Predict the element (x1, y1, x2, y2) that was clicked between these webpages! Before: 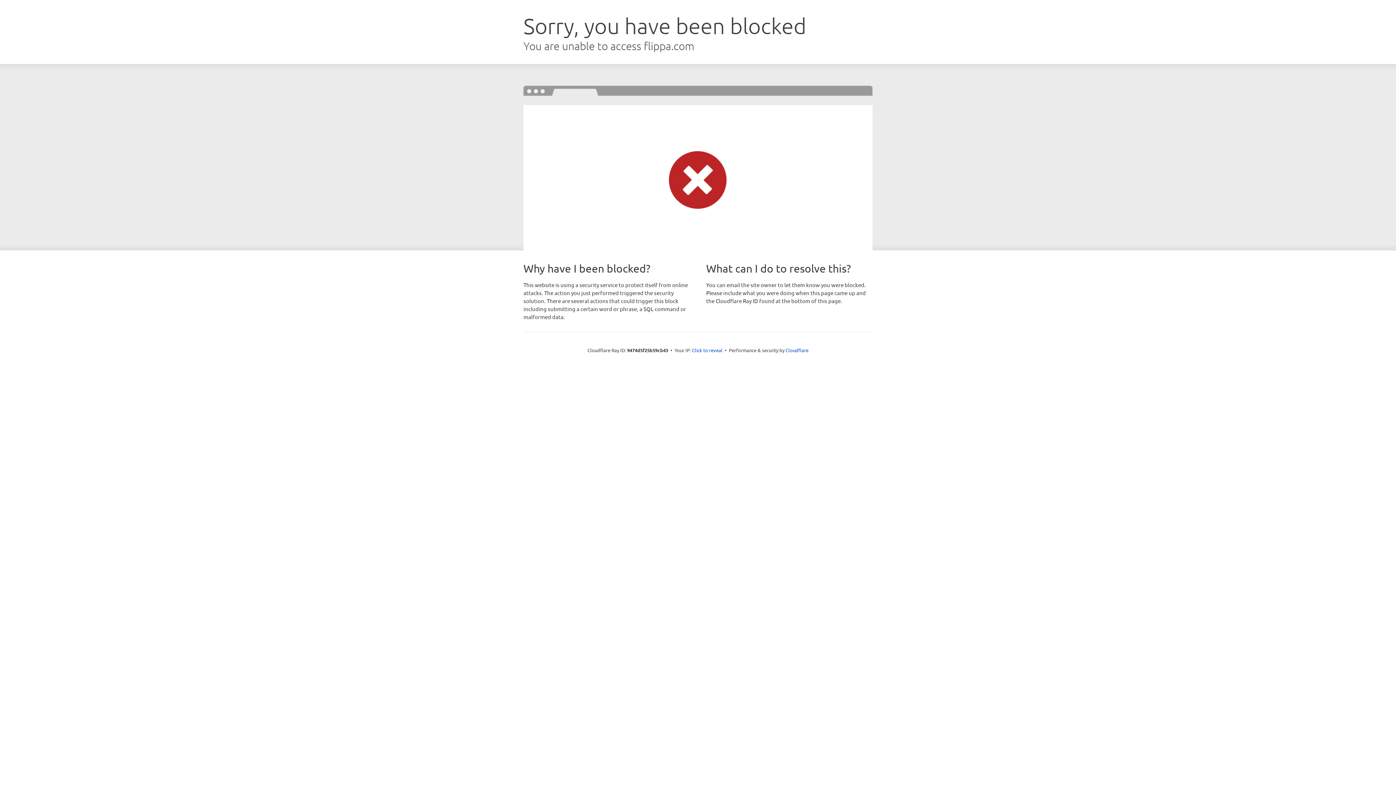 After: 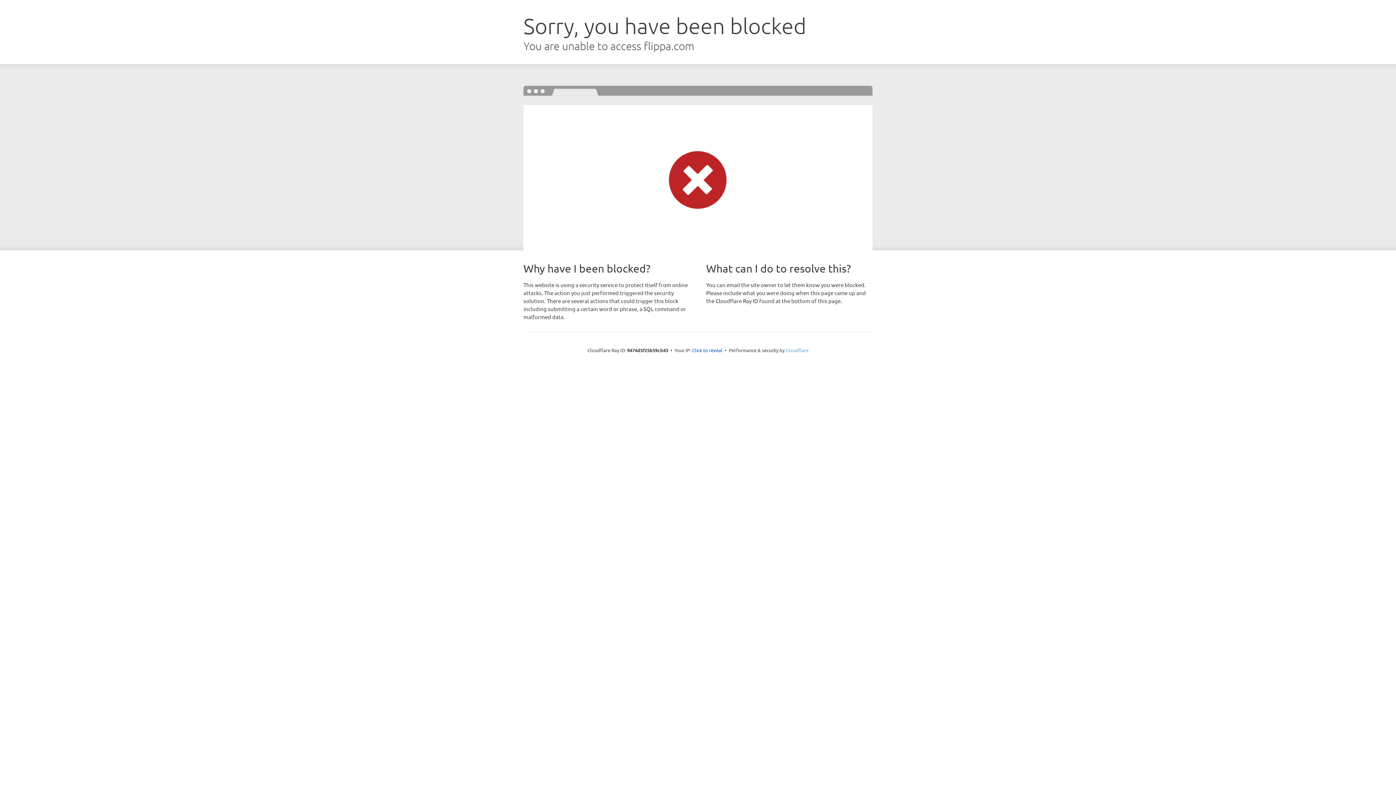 Action: label: Cloudflare bbox: (785, 347, 808, 353)